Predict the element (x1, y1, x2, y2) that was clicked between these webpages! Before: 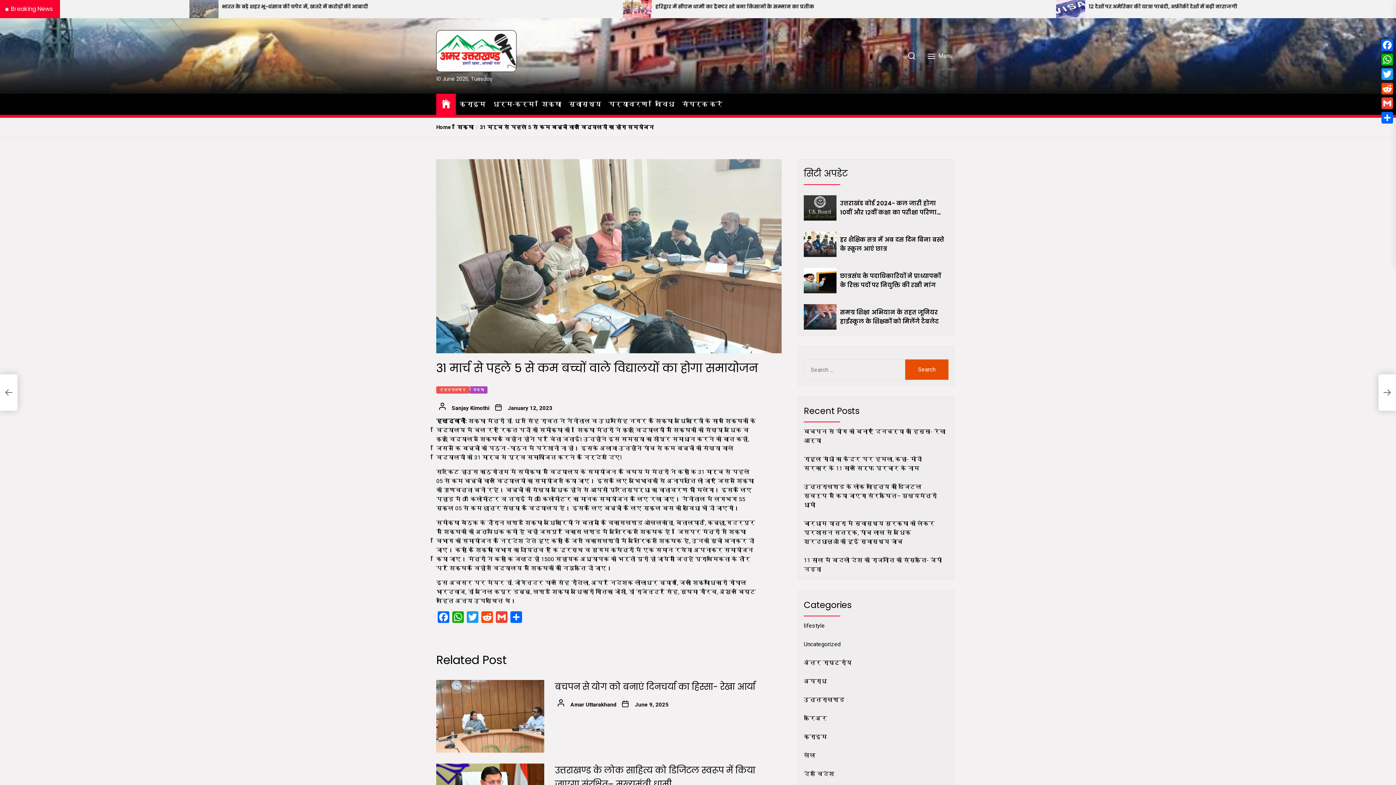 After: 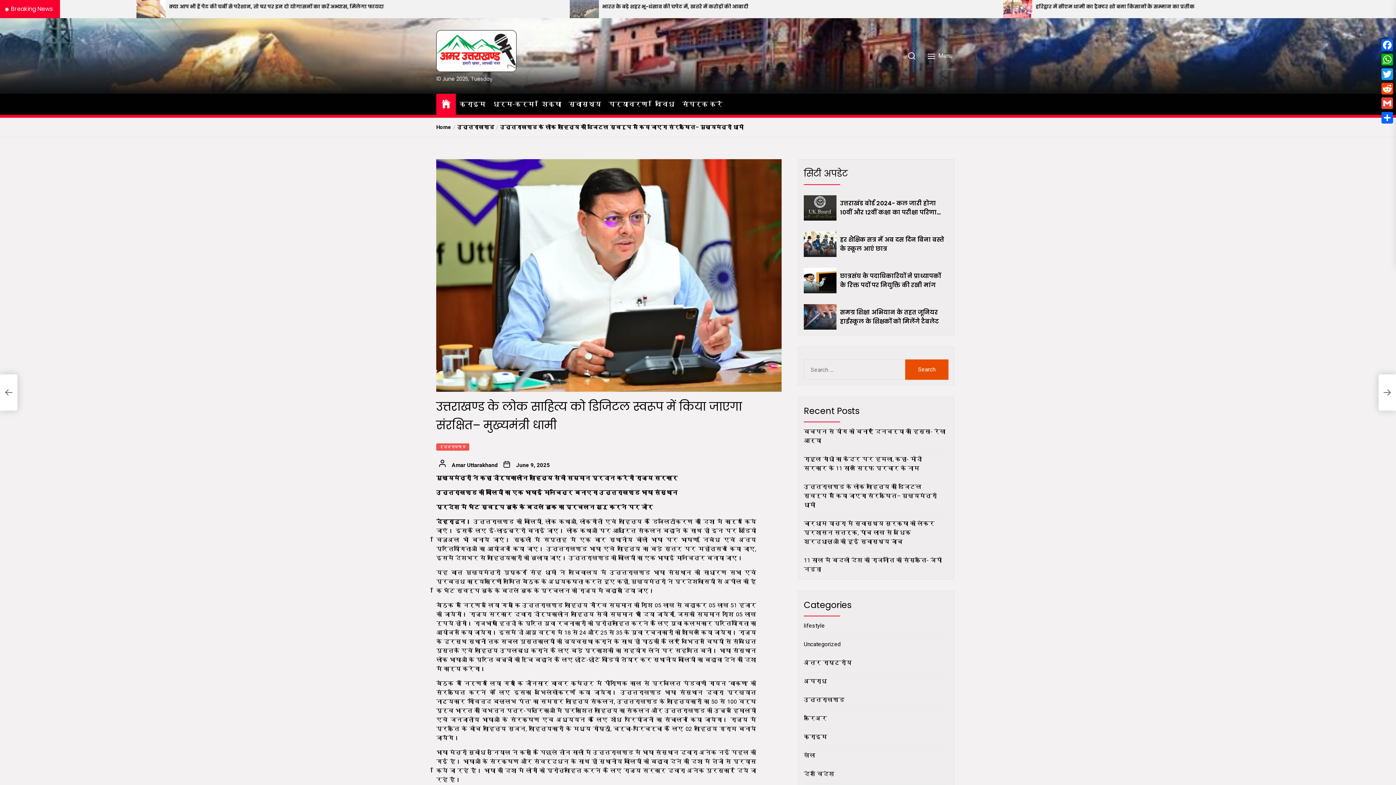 Action: bbox: (804, 482, 948, 509) label: उत्तराखण्ड के लोक साहित्य को डिजिटल स्वरूप में किया जाएगा संरक्षित– मुख्यमंत्री धामी